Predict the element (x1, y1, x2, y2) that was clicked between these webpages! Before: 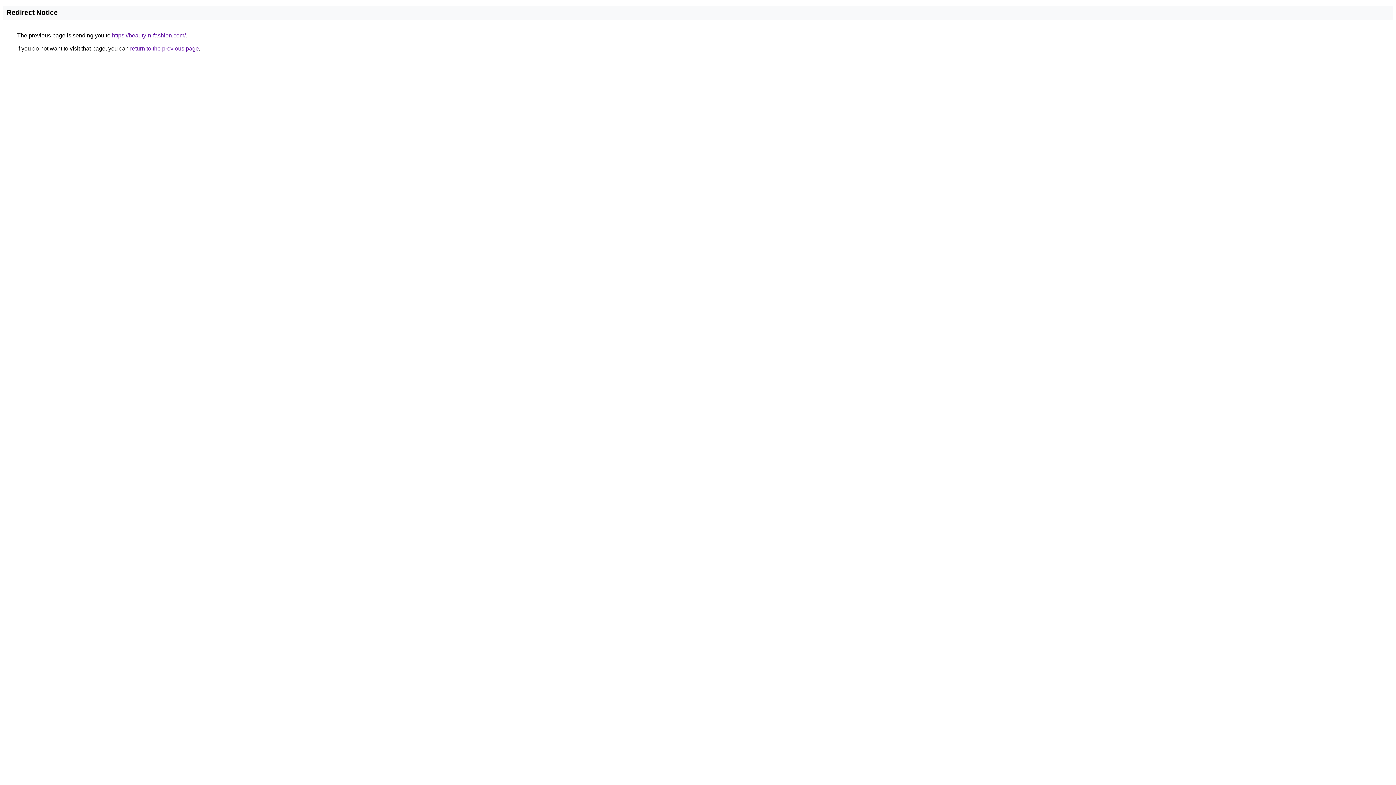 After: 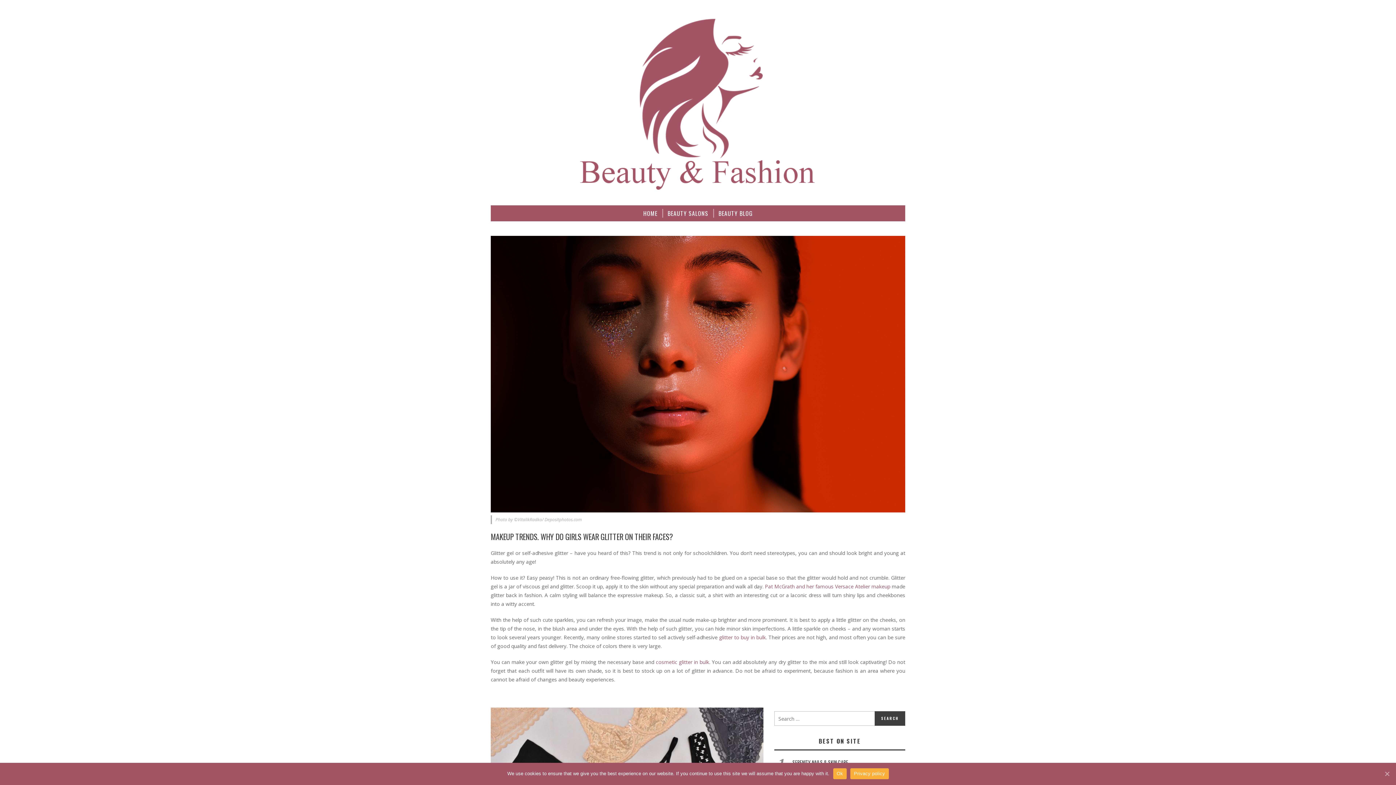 Action: label: https://beauty-n-fashion.com/ bbox: (112, 32, 185, 38)